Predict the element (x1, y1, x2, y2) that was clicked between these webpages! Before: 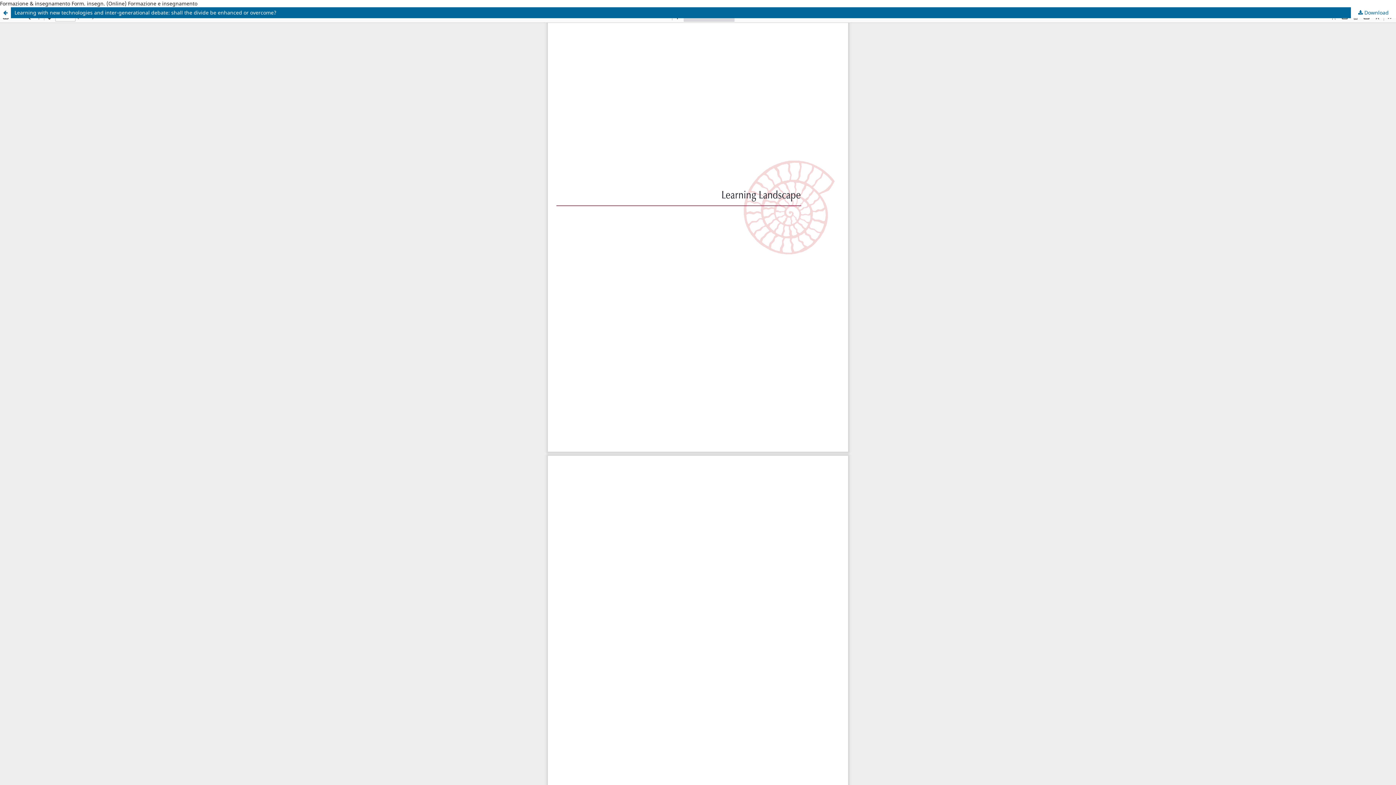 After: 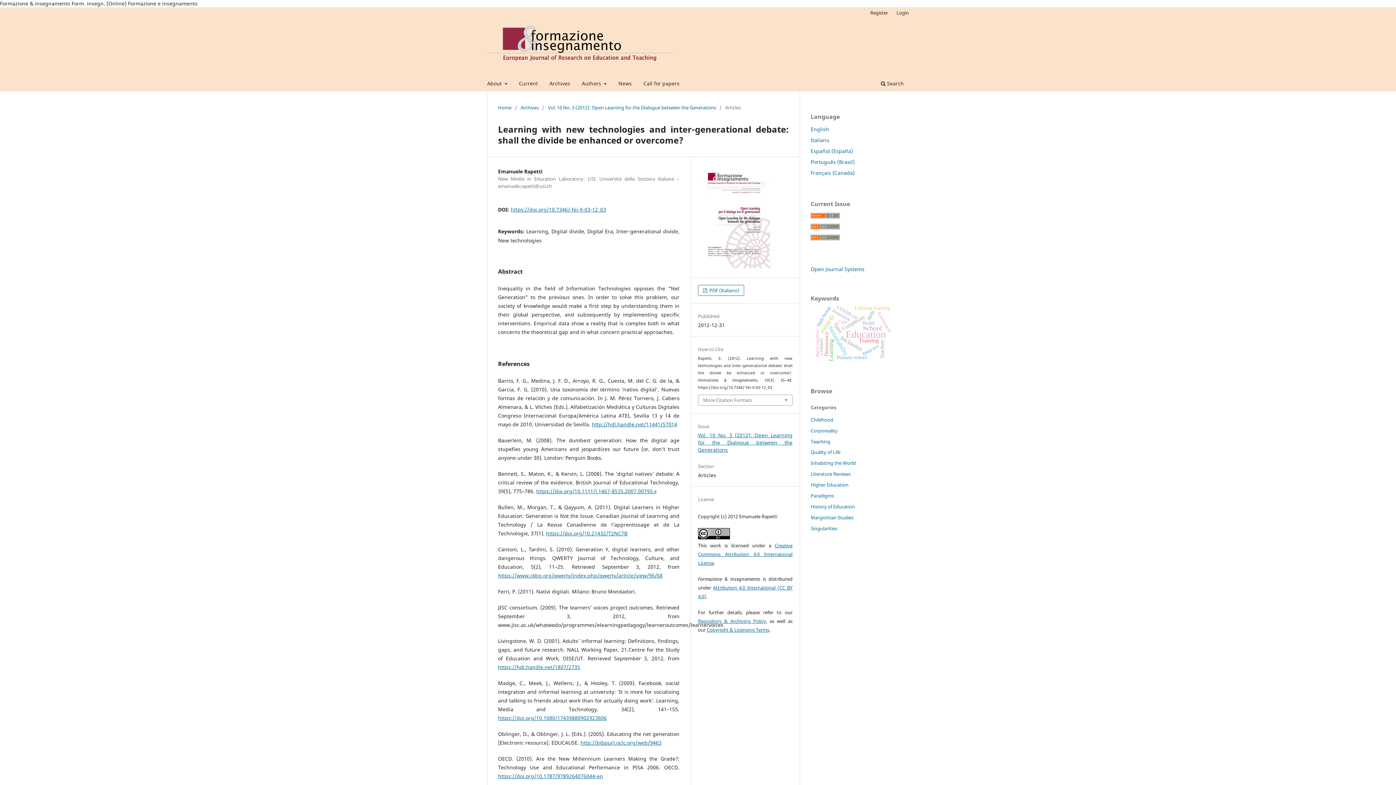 Action: bbox: (0, 7, 10, 18) label: Return to Article Details